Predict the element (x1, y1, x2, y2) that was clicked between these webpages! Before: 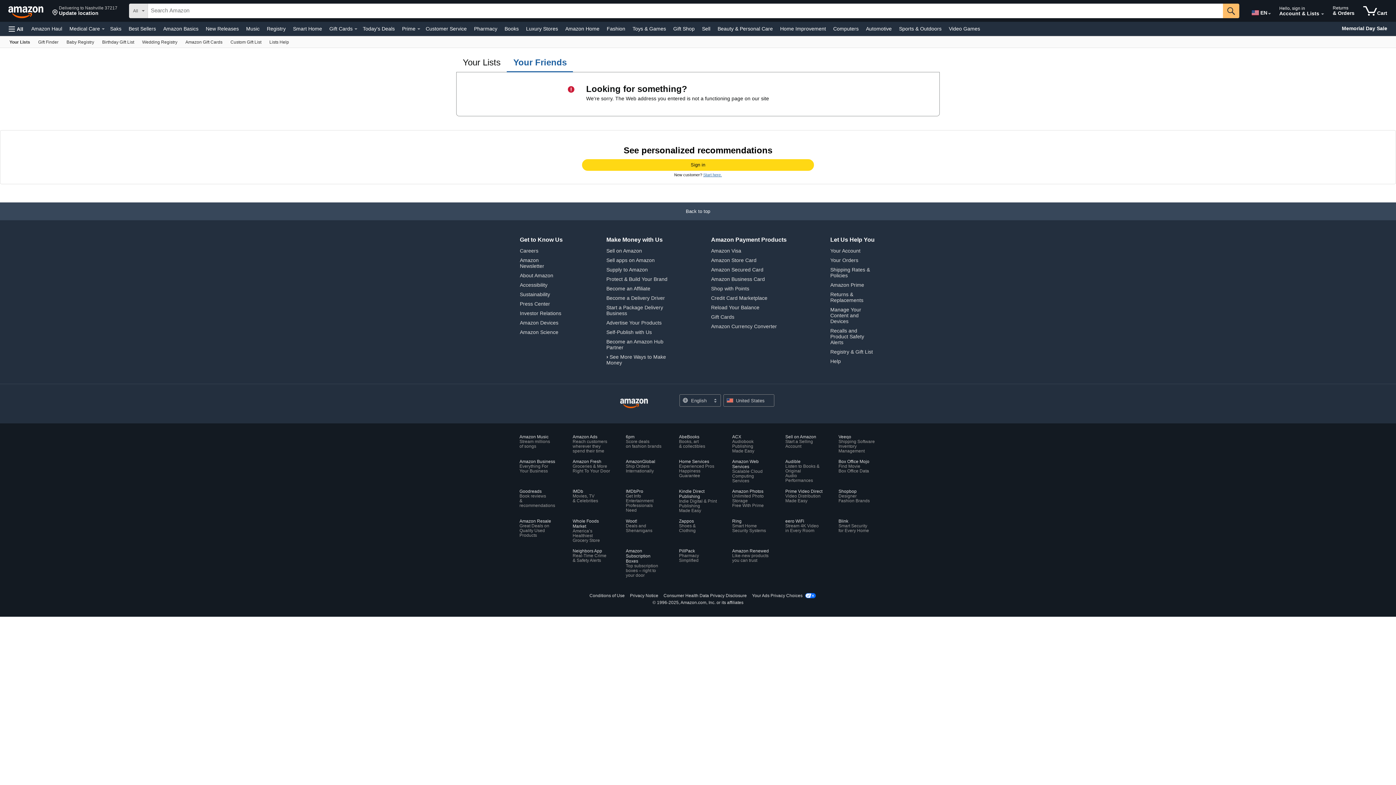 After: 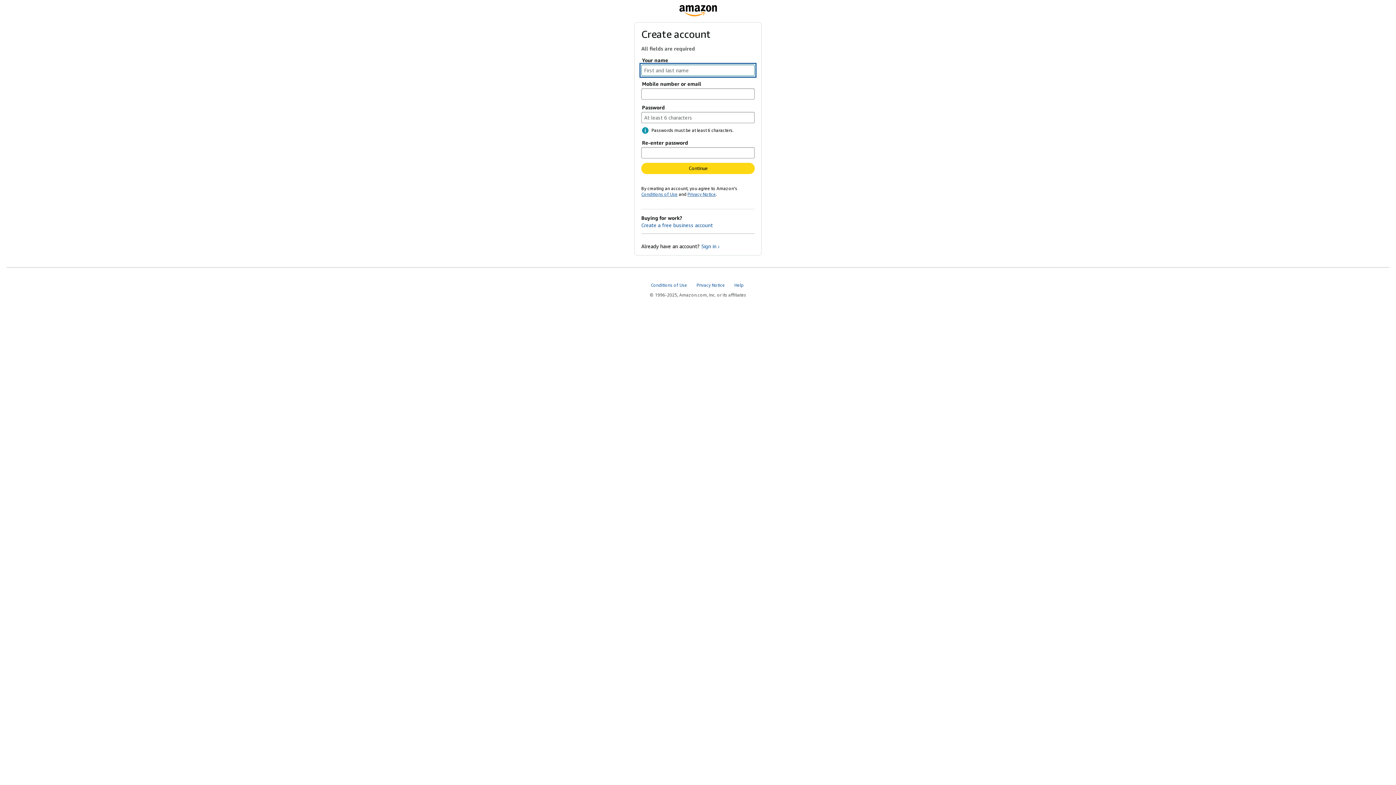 Action: bbox: (703, 172, 722, 177) label: Start here.